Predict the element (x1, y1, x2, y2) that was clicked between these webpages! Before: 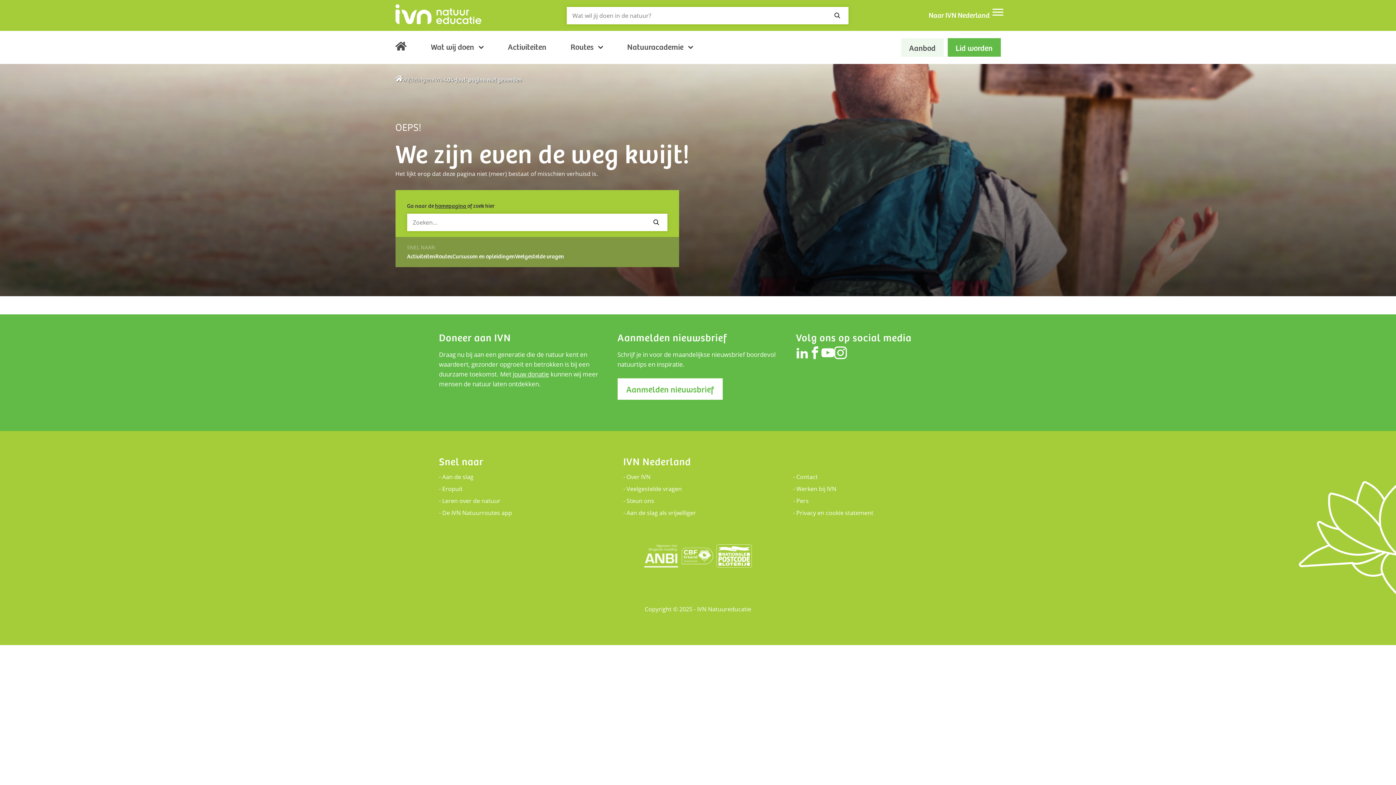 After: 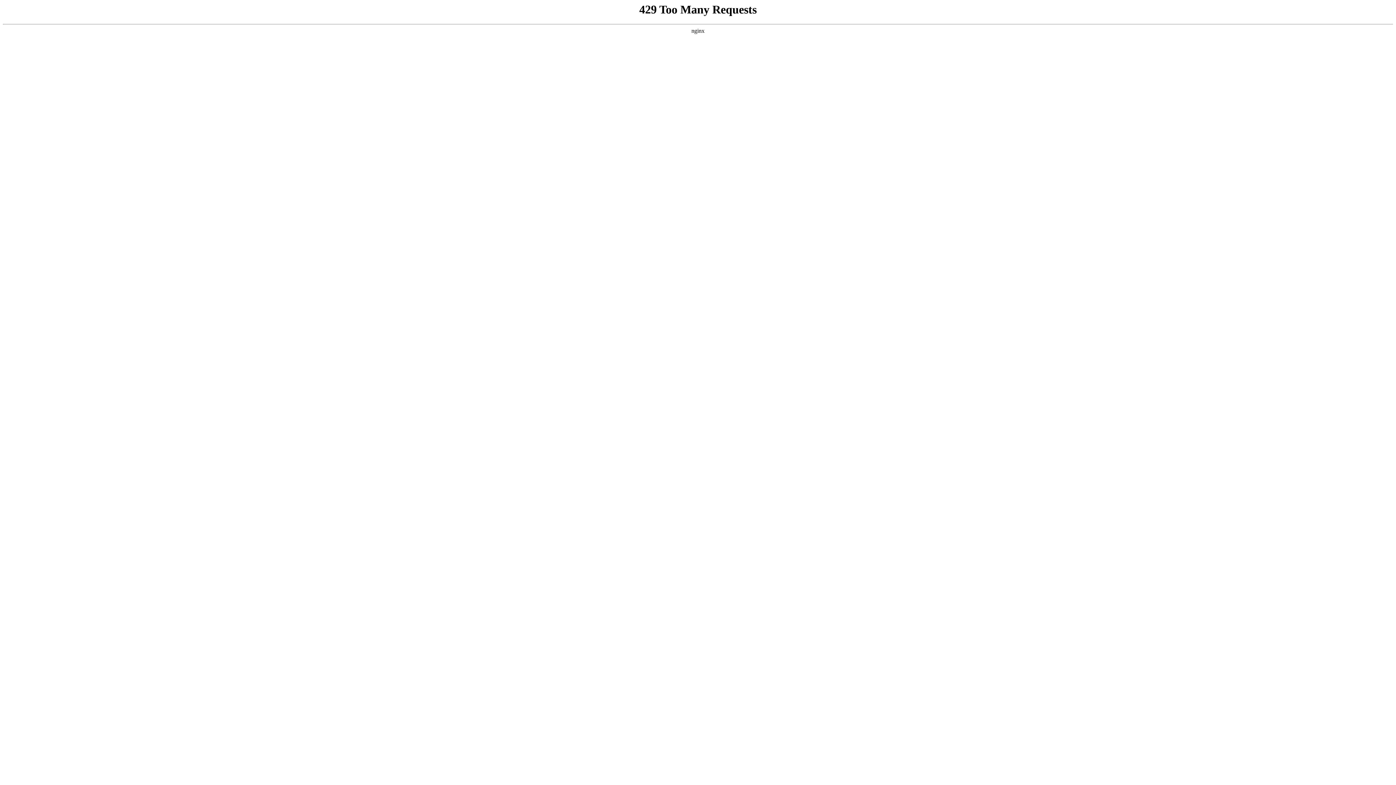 Action: bbox: (395, 75, 403, 81)